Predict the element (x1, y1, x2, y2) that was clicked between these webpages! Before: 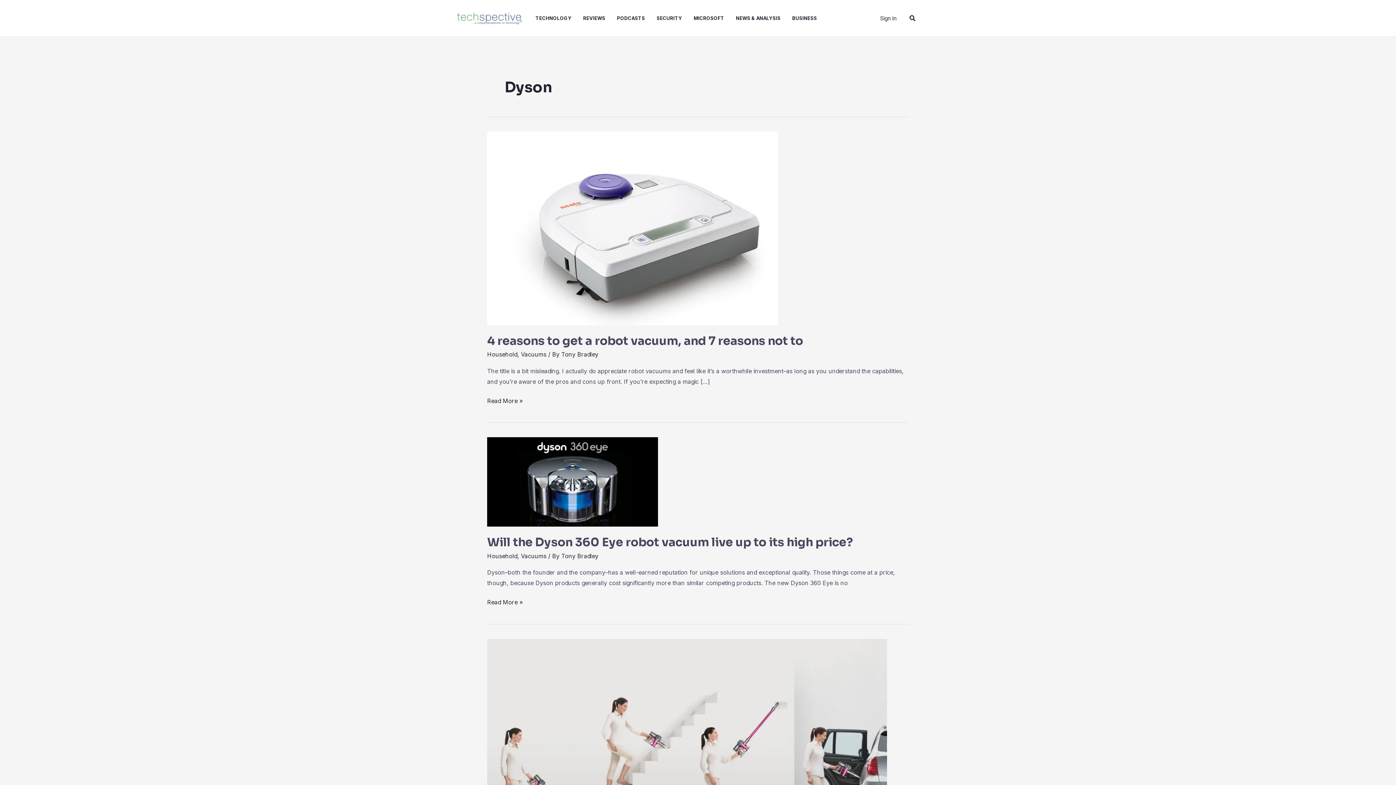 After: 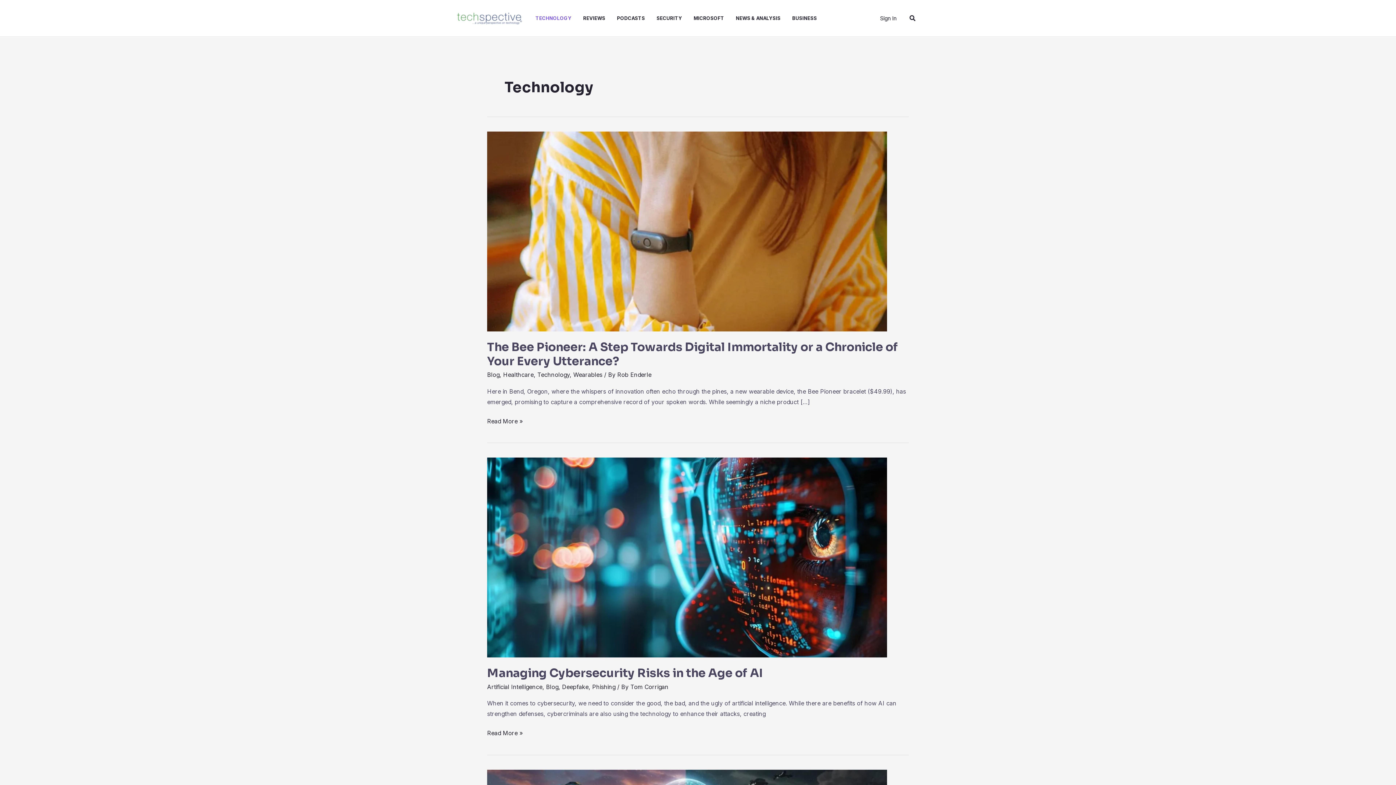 Action: label: TECHNOLOGY bbox: (535, 0, 583, 36)